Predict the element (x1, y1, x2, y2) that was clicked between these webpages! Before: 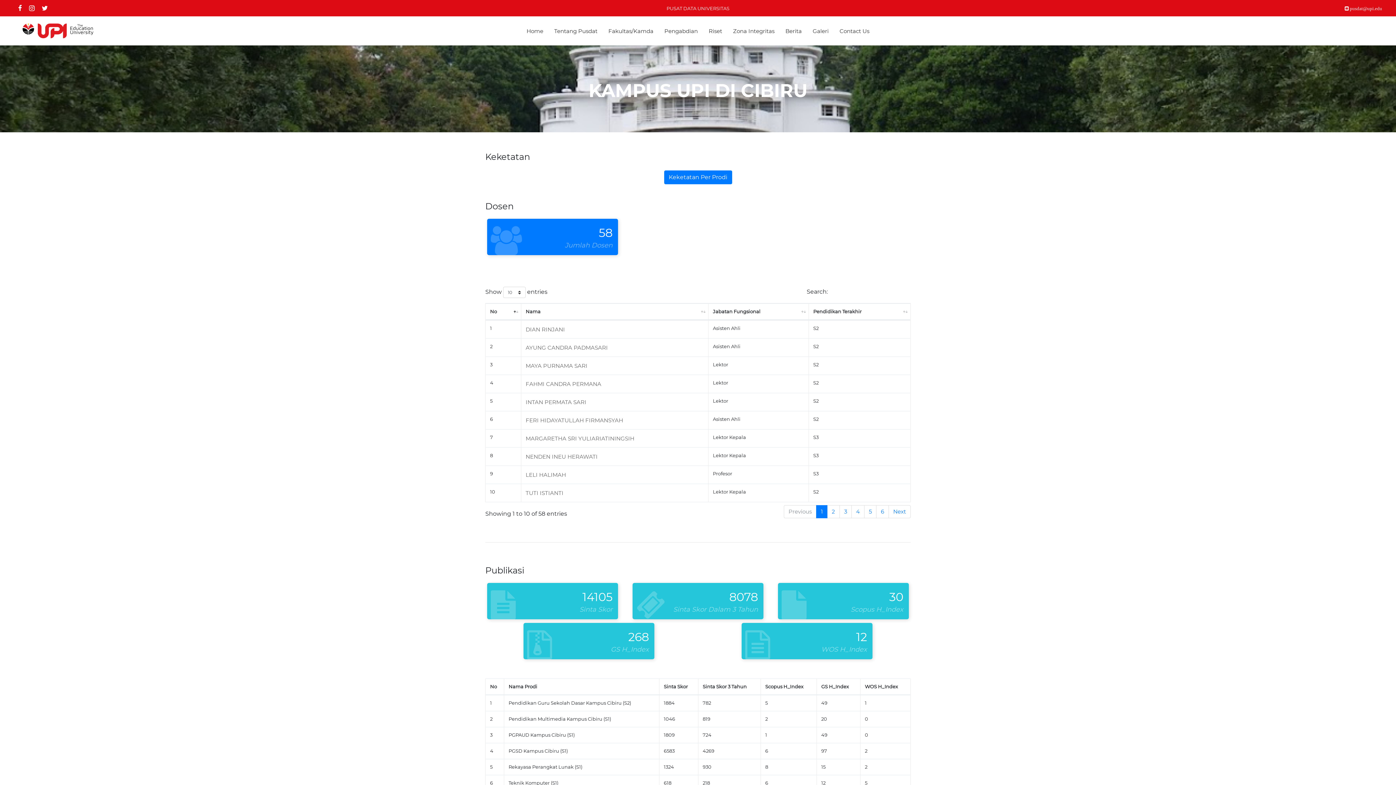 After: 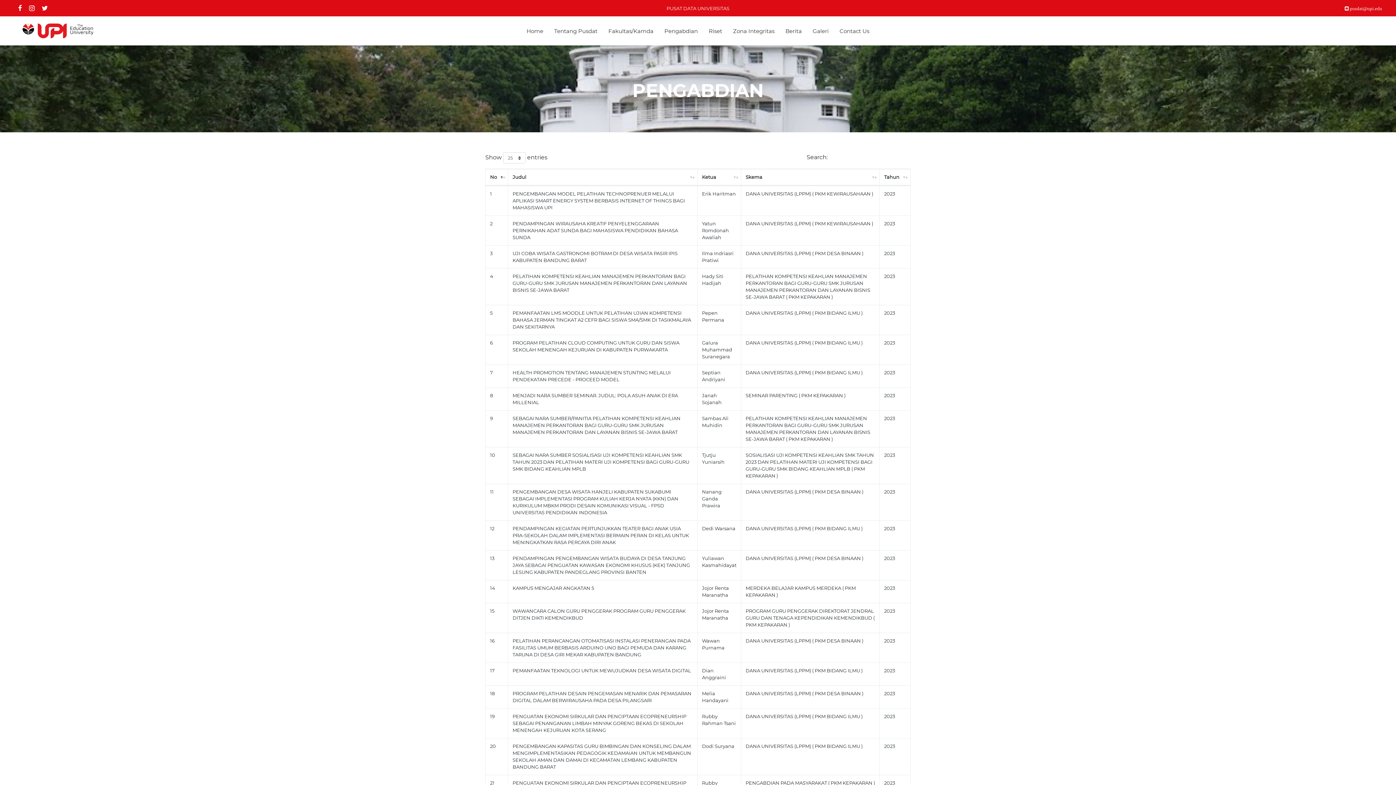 Action: bbox: (664, 27, 698, 34) label: Pengabdian